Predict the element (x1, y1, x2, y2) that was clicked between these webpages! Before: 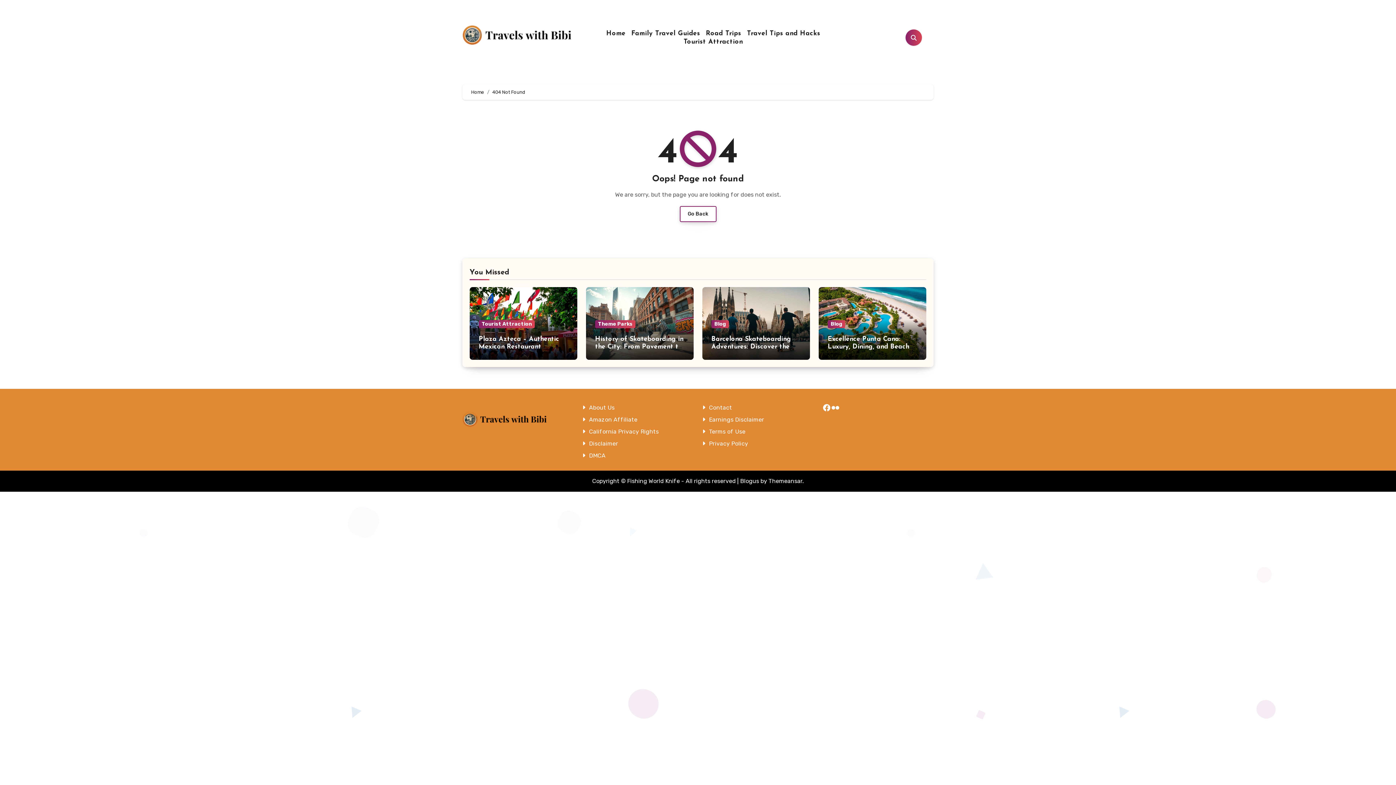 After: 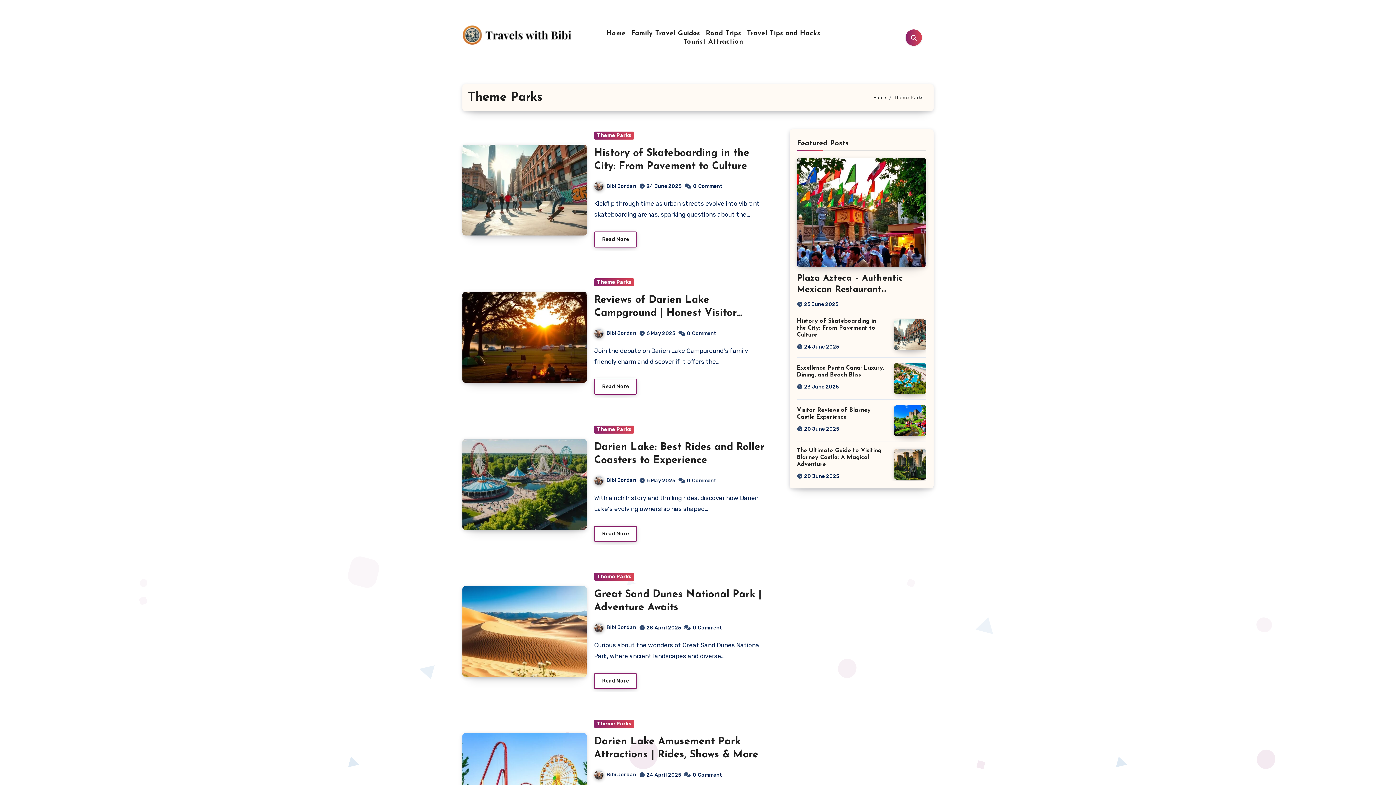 Action: bbox: (595, 320, 635, 328) label: Theme Parks